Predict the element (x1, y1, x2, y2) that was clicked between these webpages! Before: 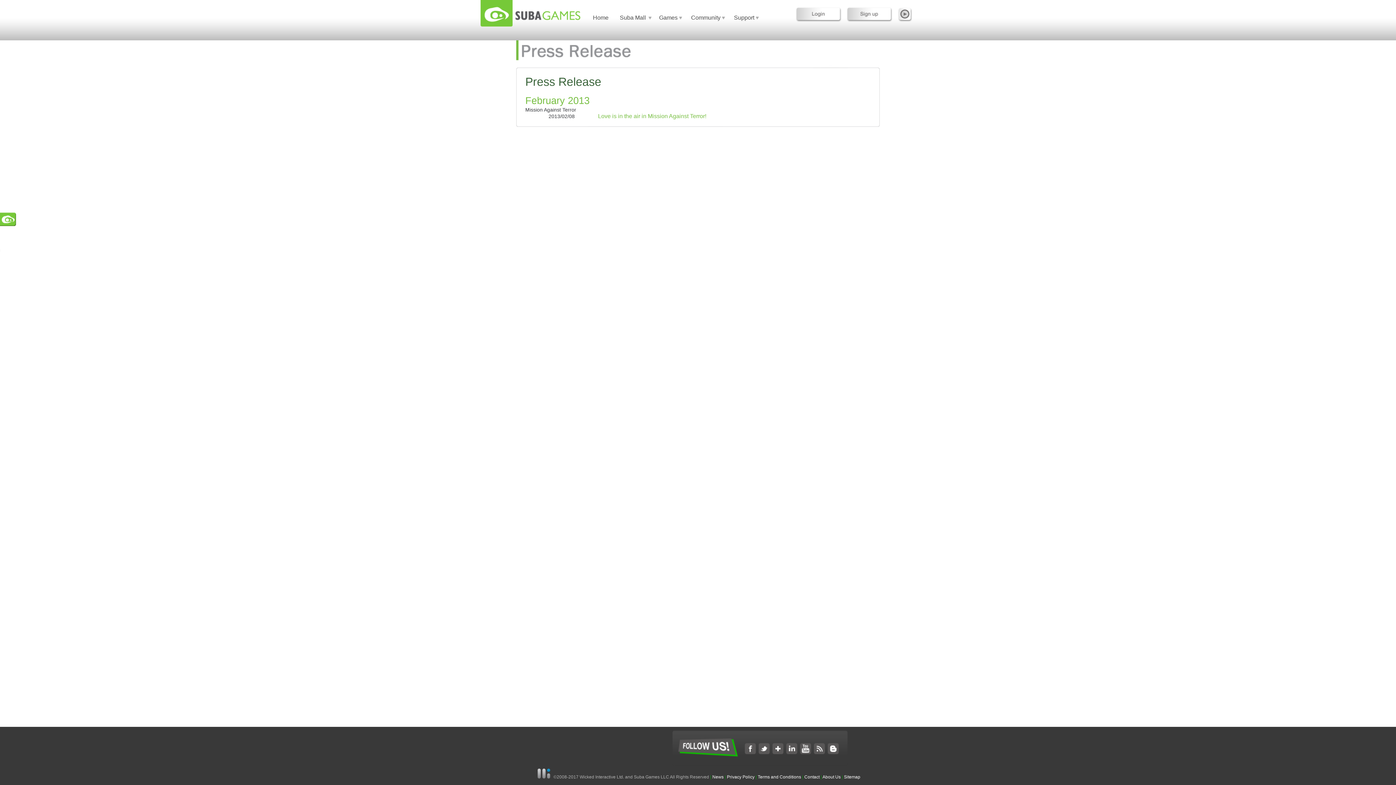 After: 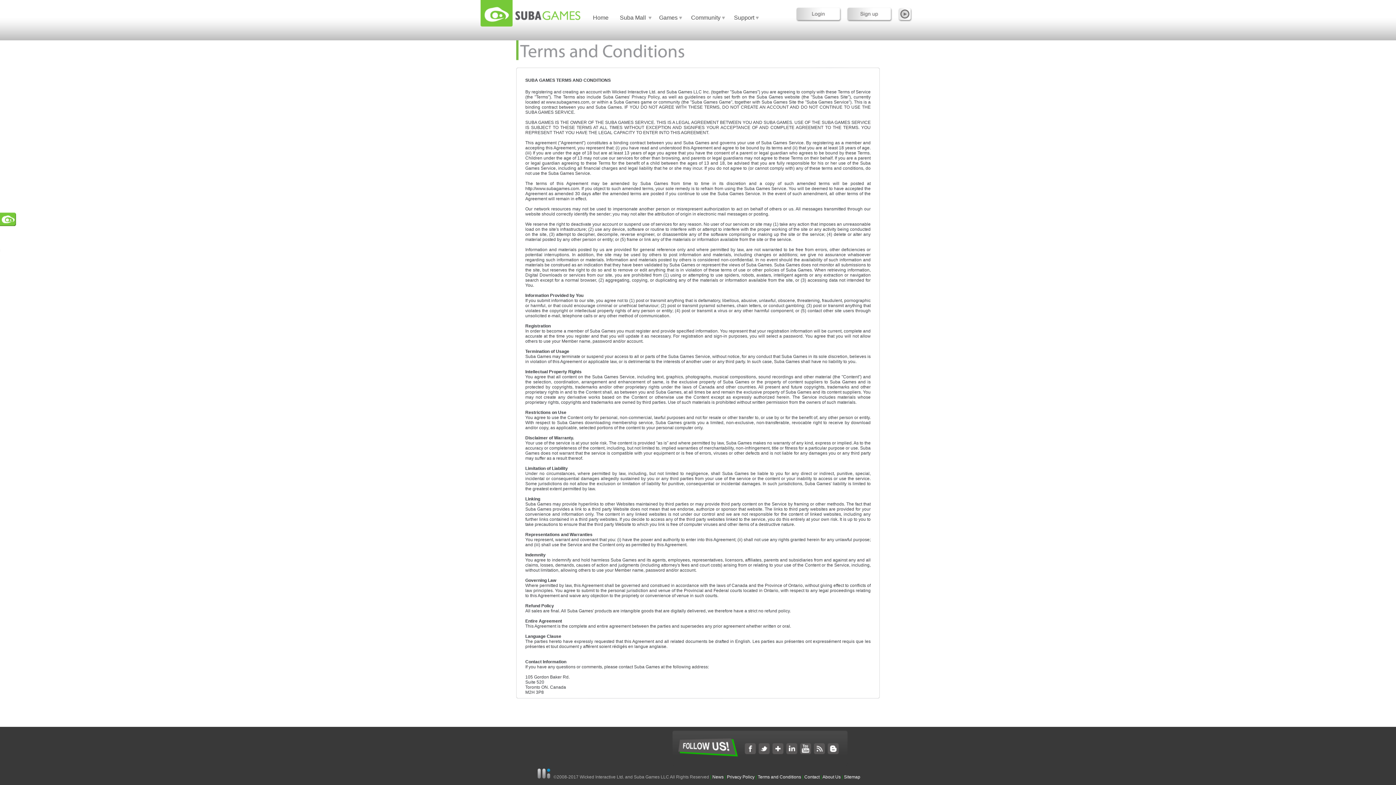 Action: bbox: (758, 774, 801, 780) label: Terms and Conditions